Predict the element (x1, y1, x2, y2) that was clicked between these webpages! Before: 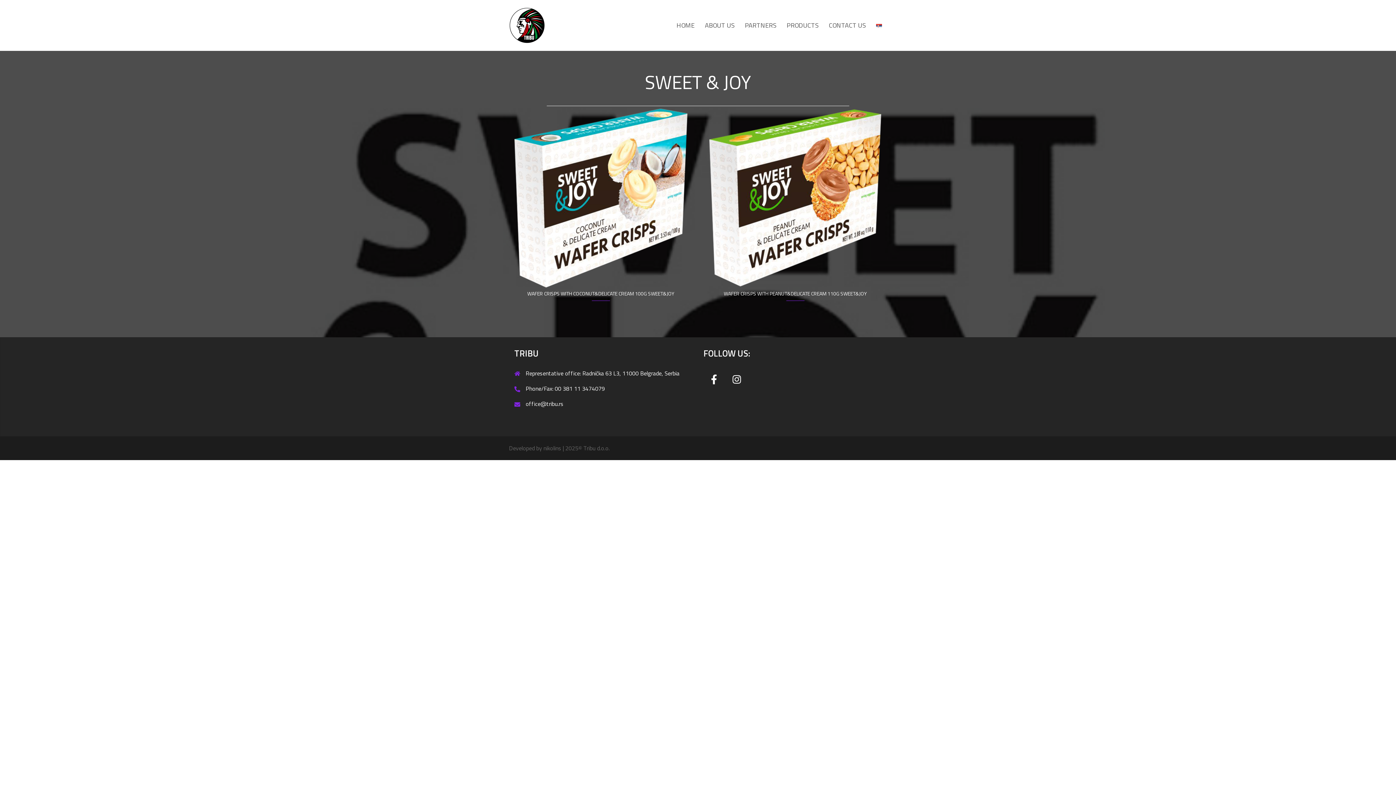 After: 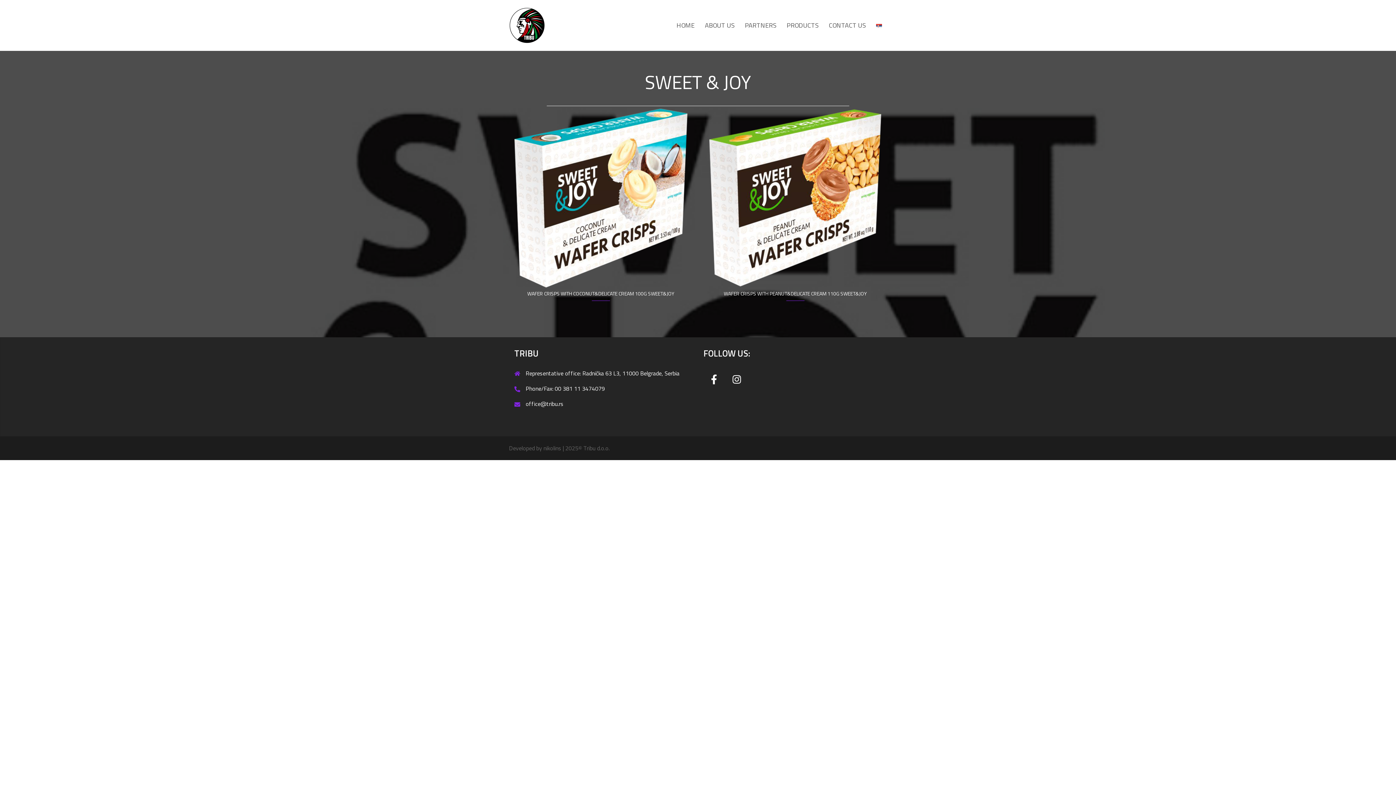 Action: bbox: (509, 444, 561, 452) label: Developed by nikolins